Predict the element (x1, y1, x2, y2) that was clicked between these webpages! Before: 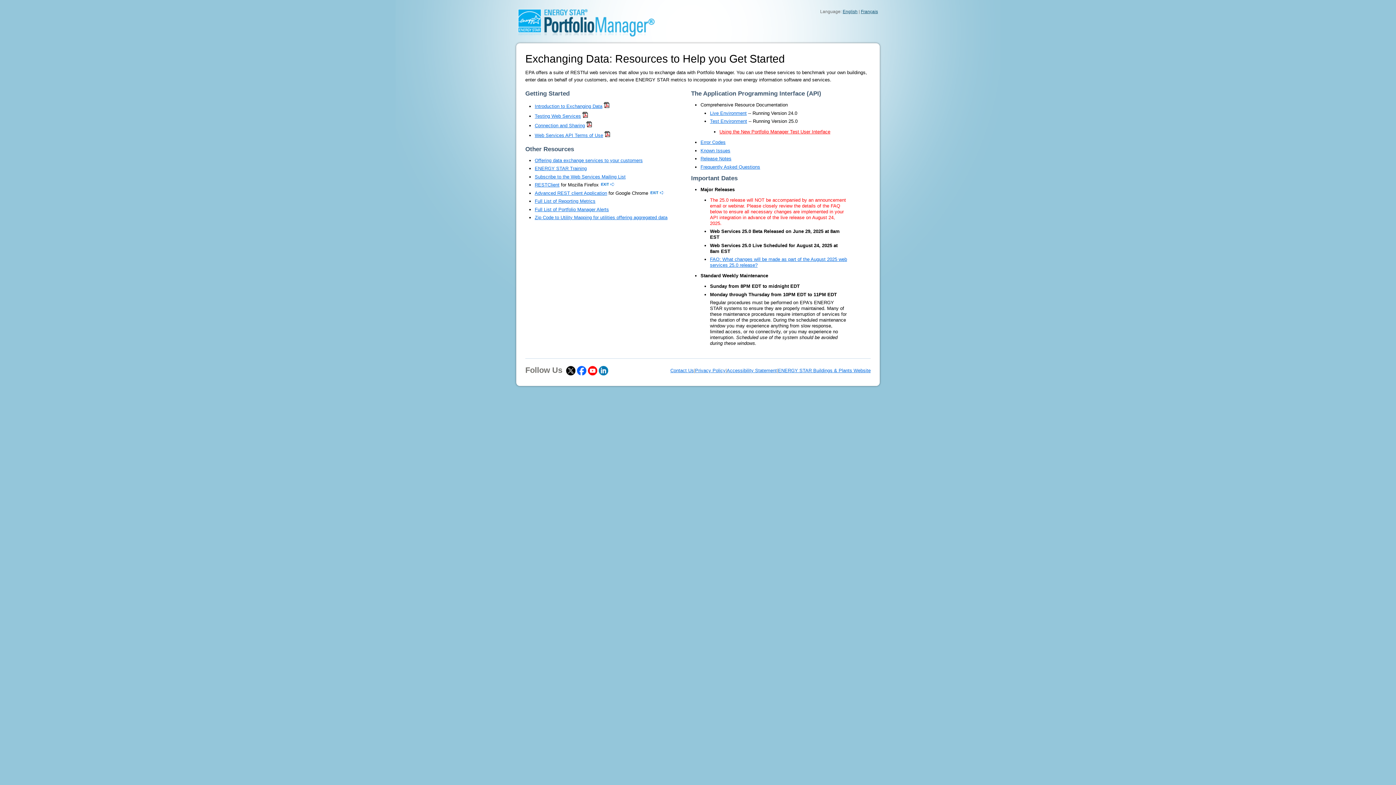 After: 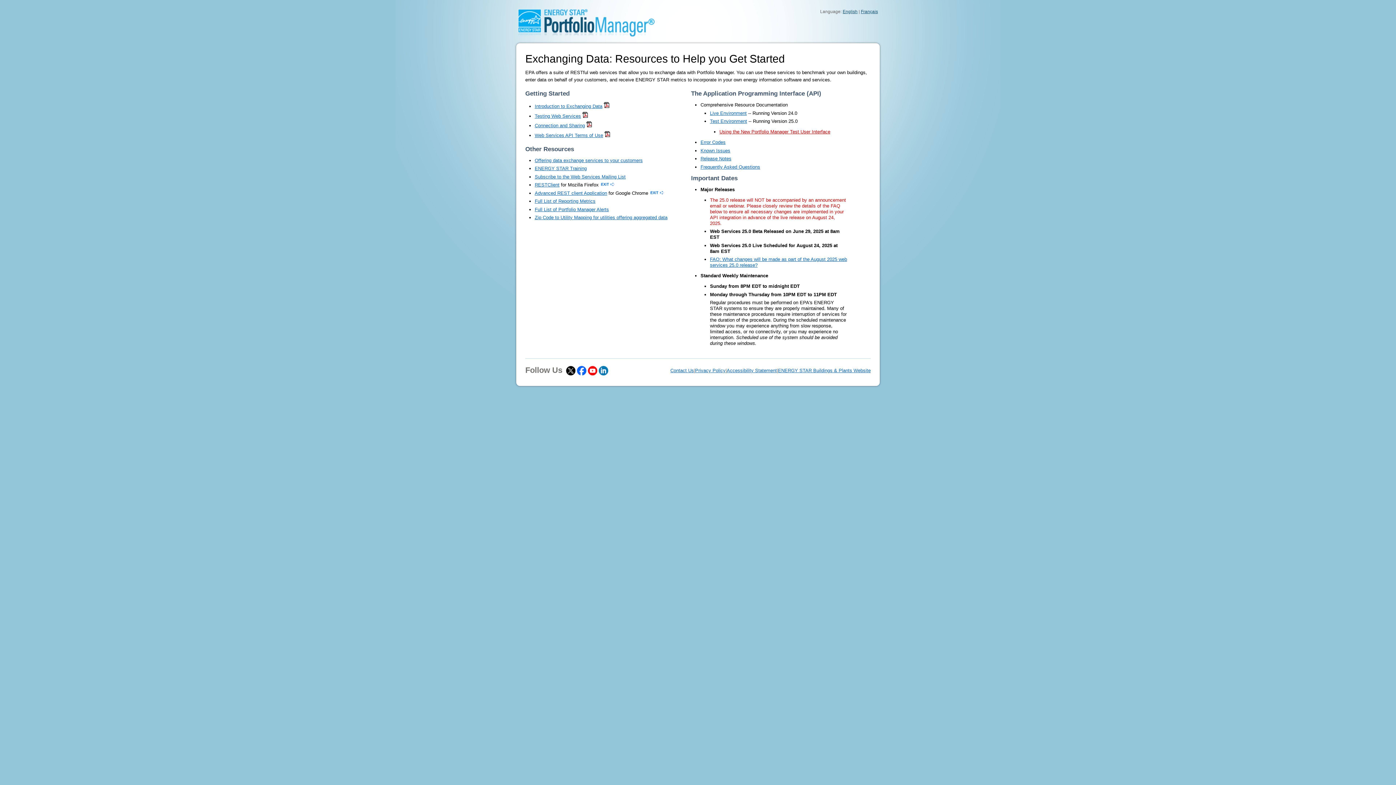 Action: bbox: (534, 206, 609, 212) label: Full List of Portfolio Manager Alerts